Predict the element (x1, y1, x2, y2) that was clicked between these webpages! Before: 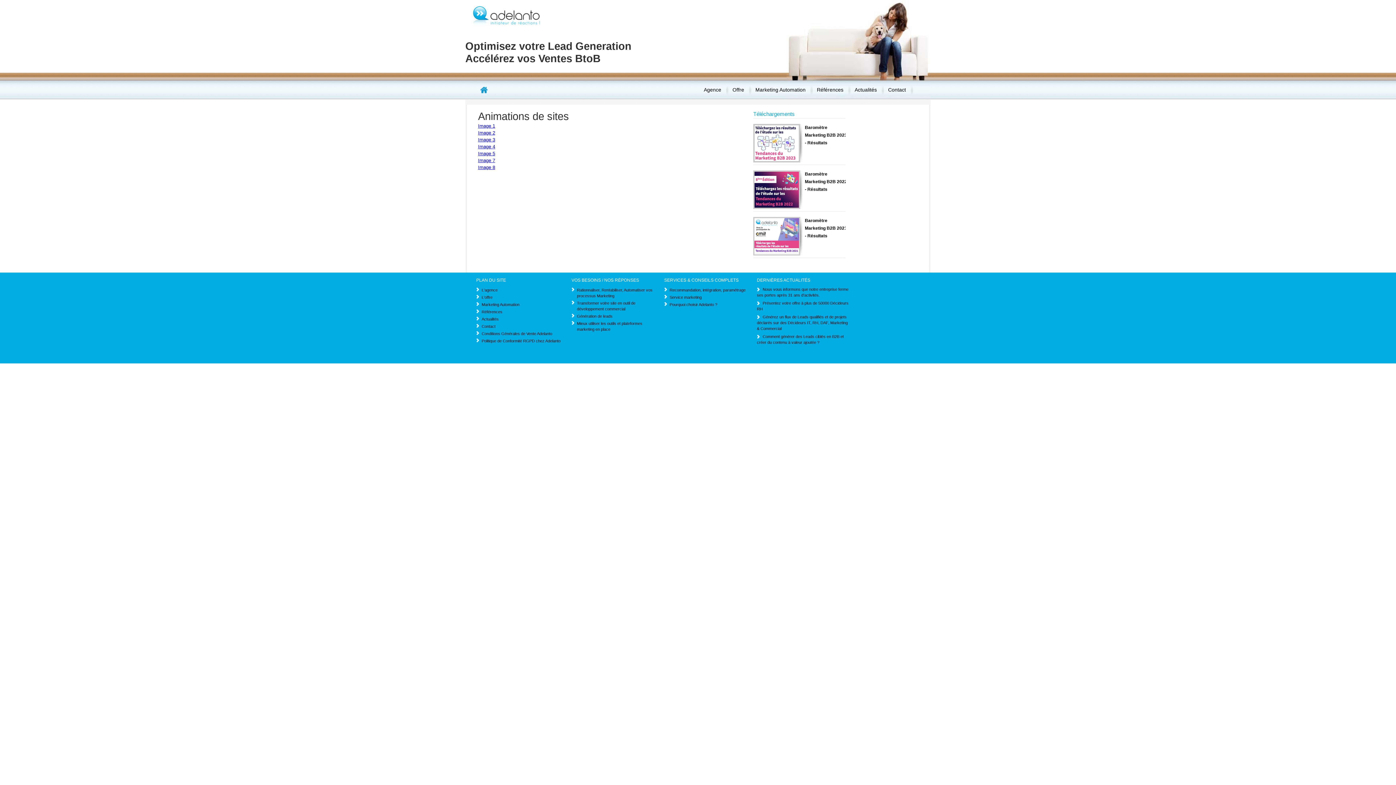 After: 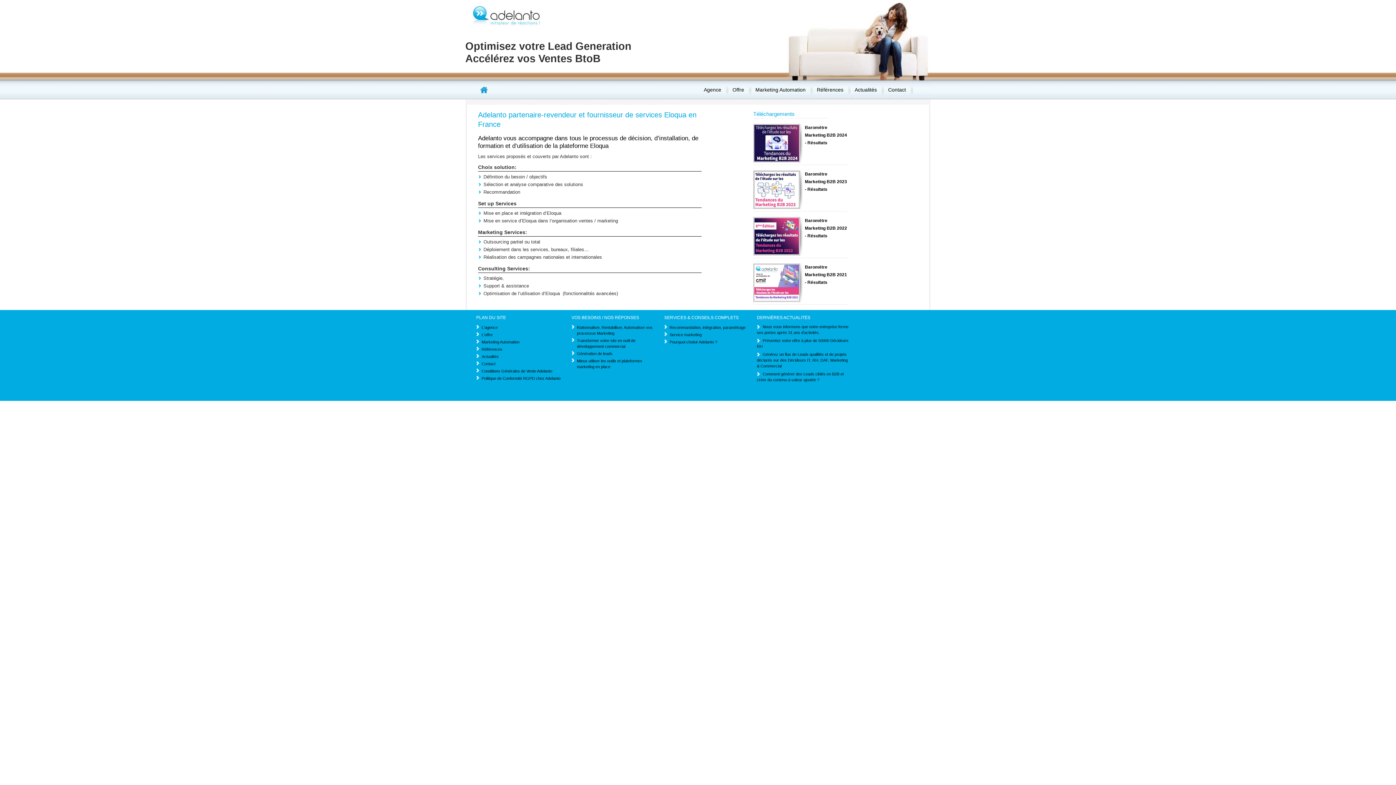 Action: label: Recommandation, intégration, paramétrage bbox: (669, 288, 745, 292)